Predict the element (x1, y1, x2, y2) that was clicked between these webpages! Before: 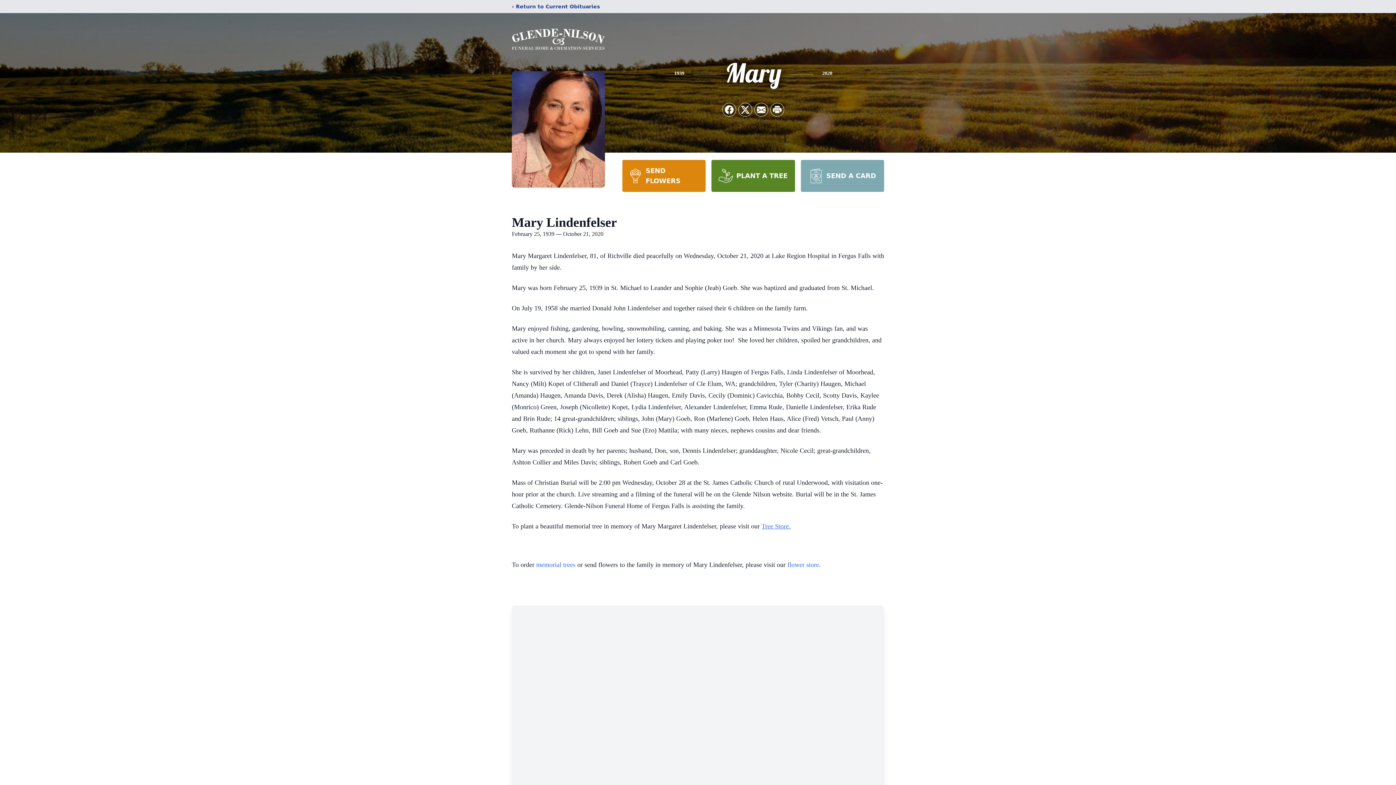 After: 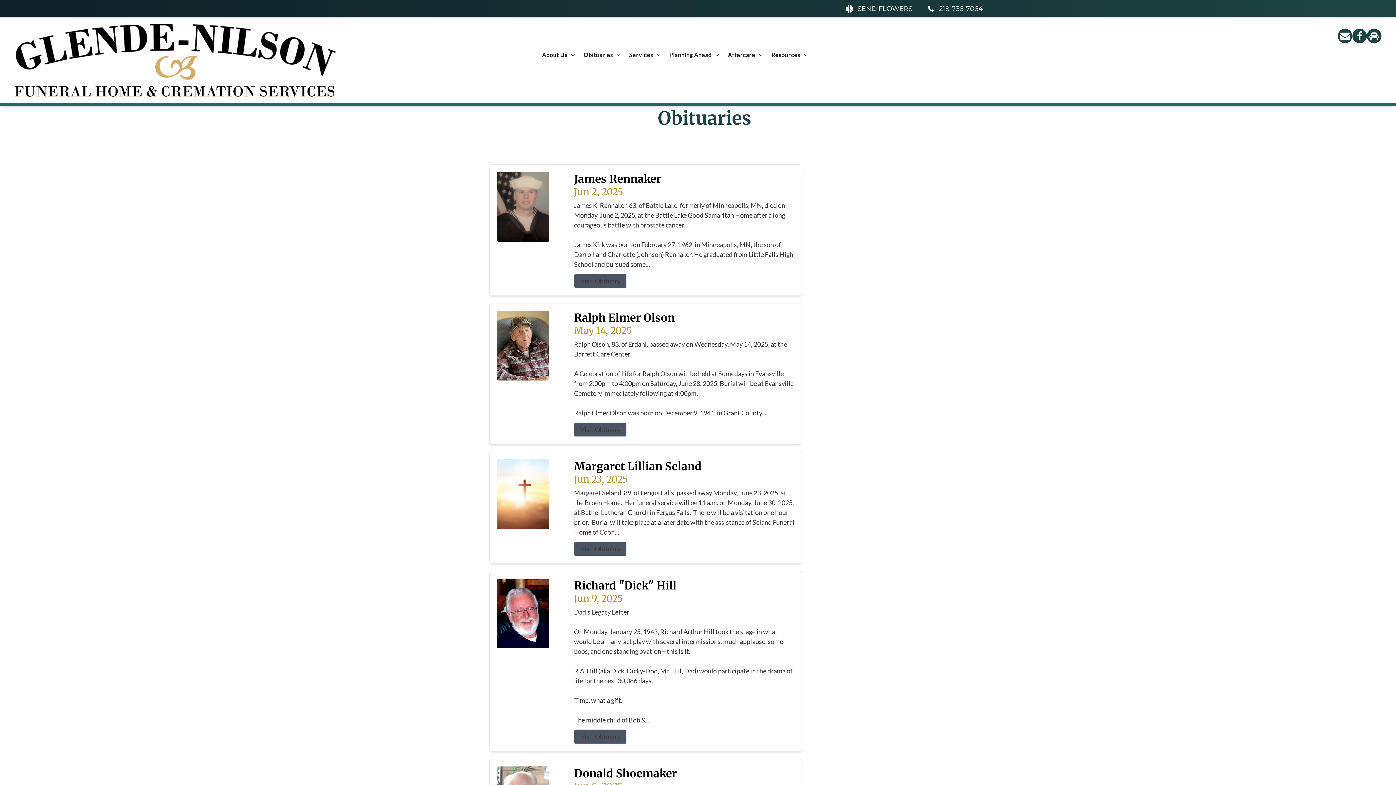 Action: bbox: (512, 2, 600, 10) label: ‹ Return to Current Obituaries